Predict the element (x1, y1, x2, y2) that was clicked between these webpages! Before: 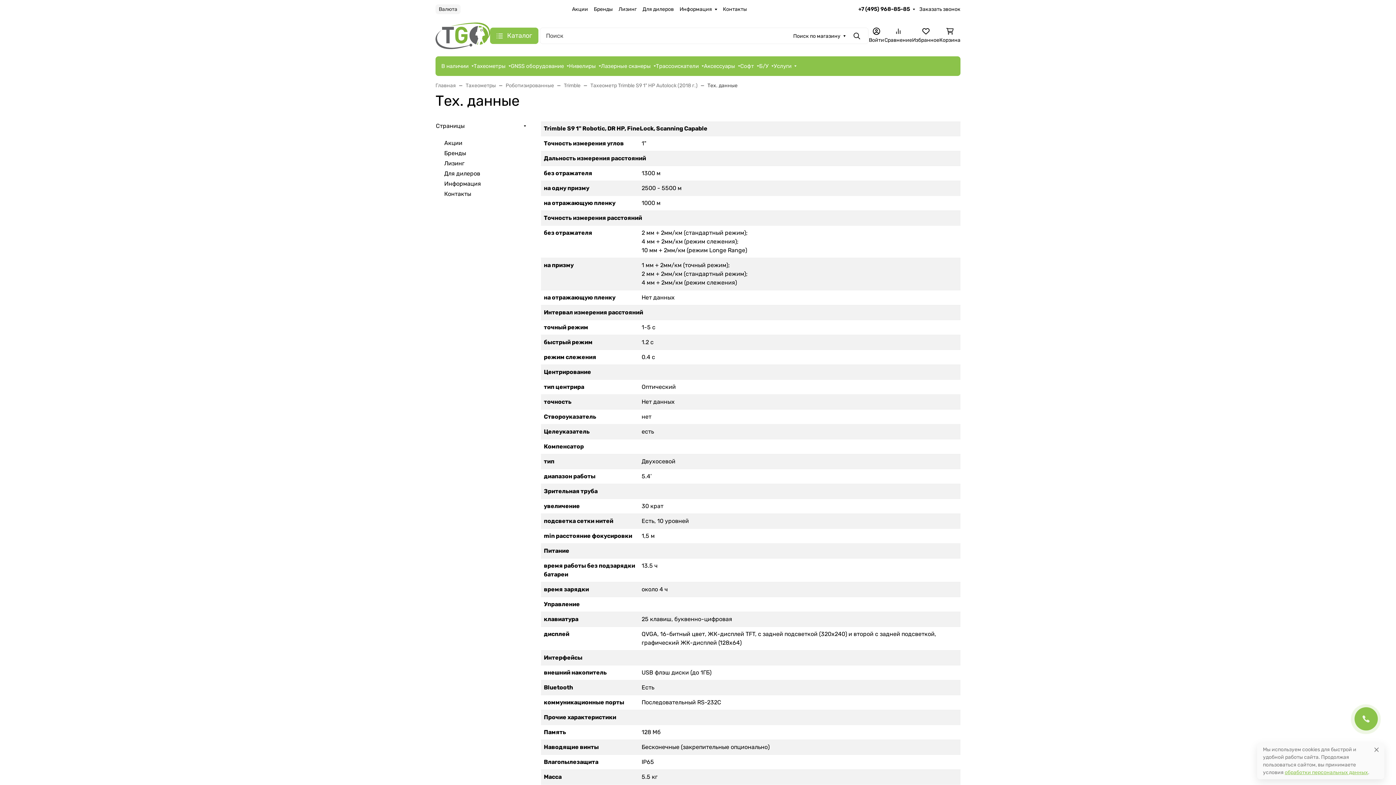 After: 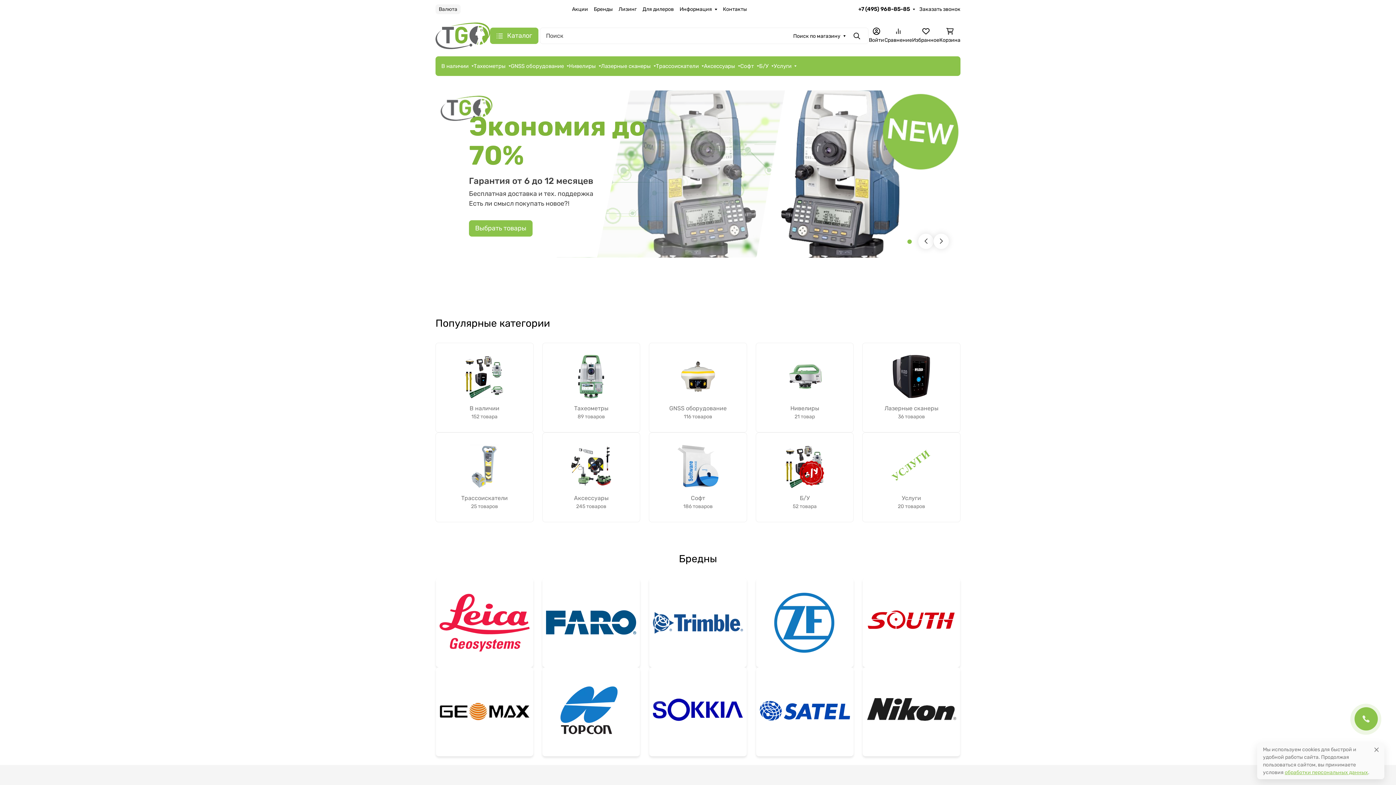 Action: bbox: (435, 31, 490, 38)